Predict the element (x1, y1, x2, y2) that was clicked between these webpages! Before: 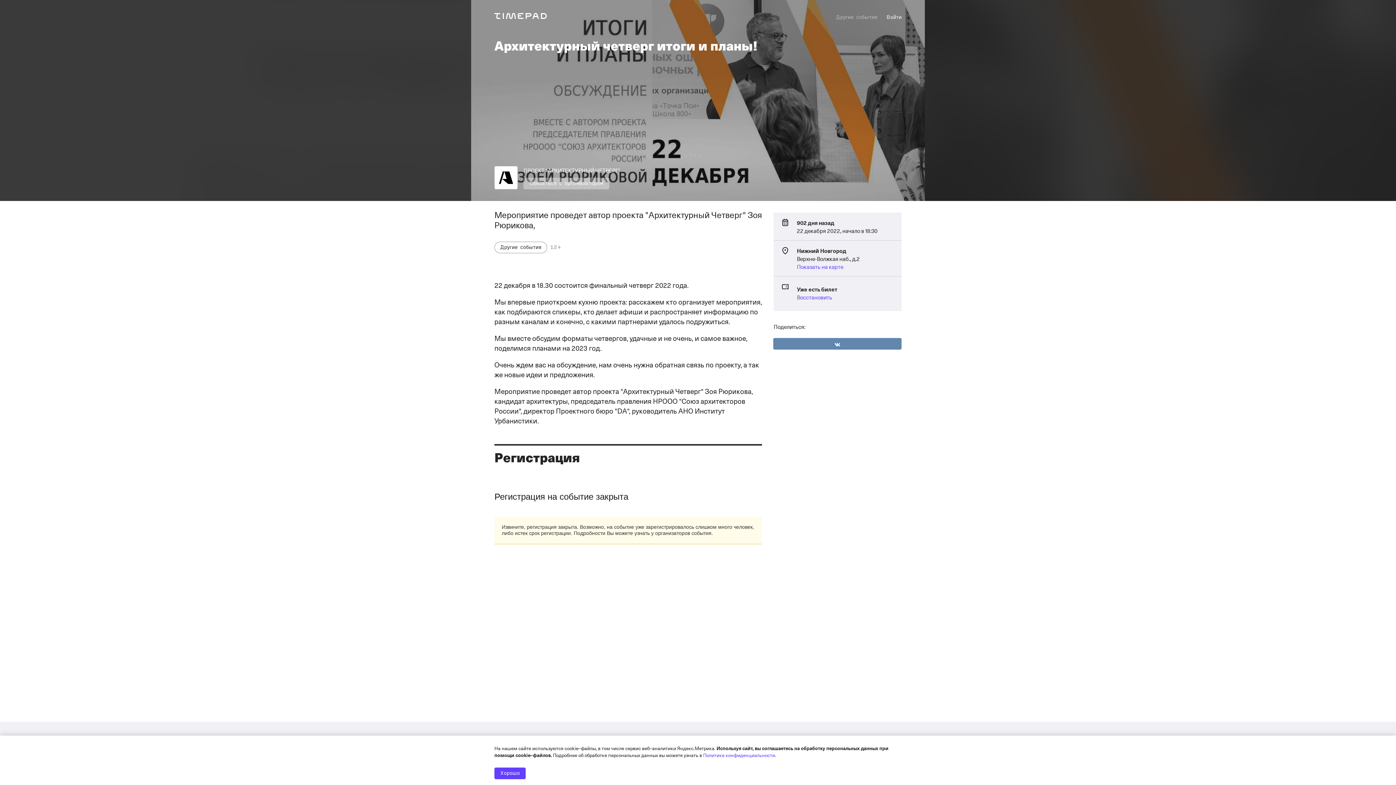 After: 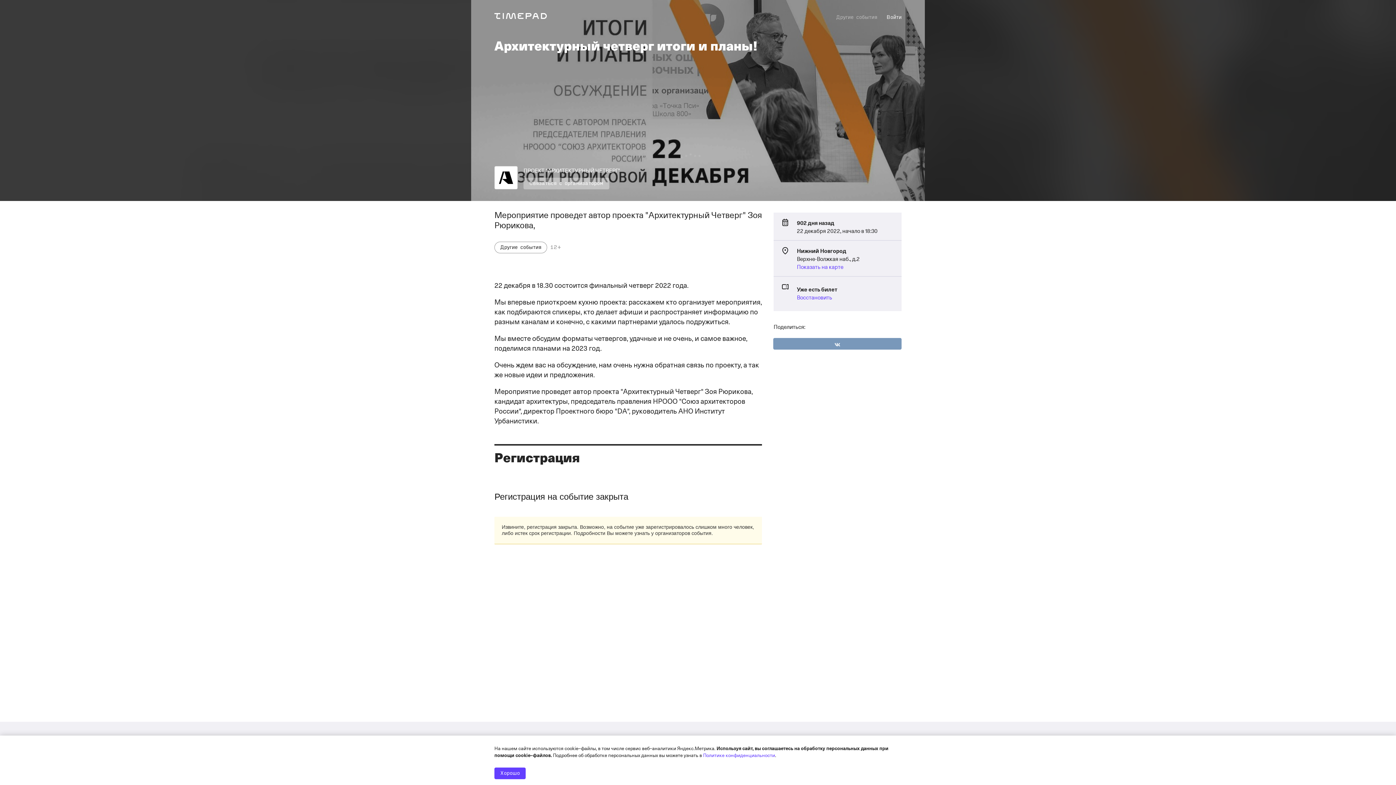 Action: bbox: (773, 338, 901, 349)